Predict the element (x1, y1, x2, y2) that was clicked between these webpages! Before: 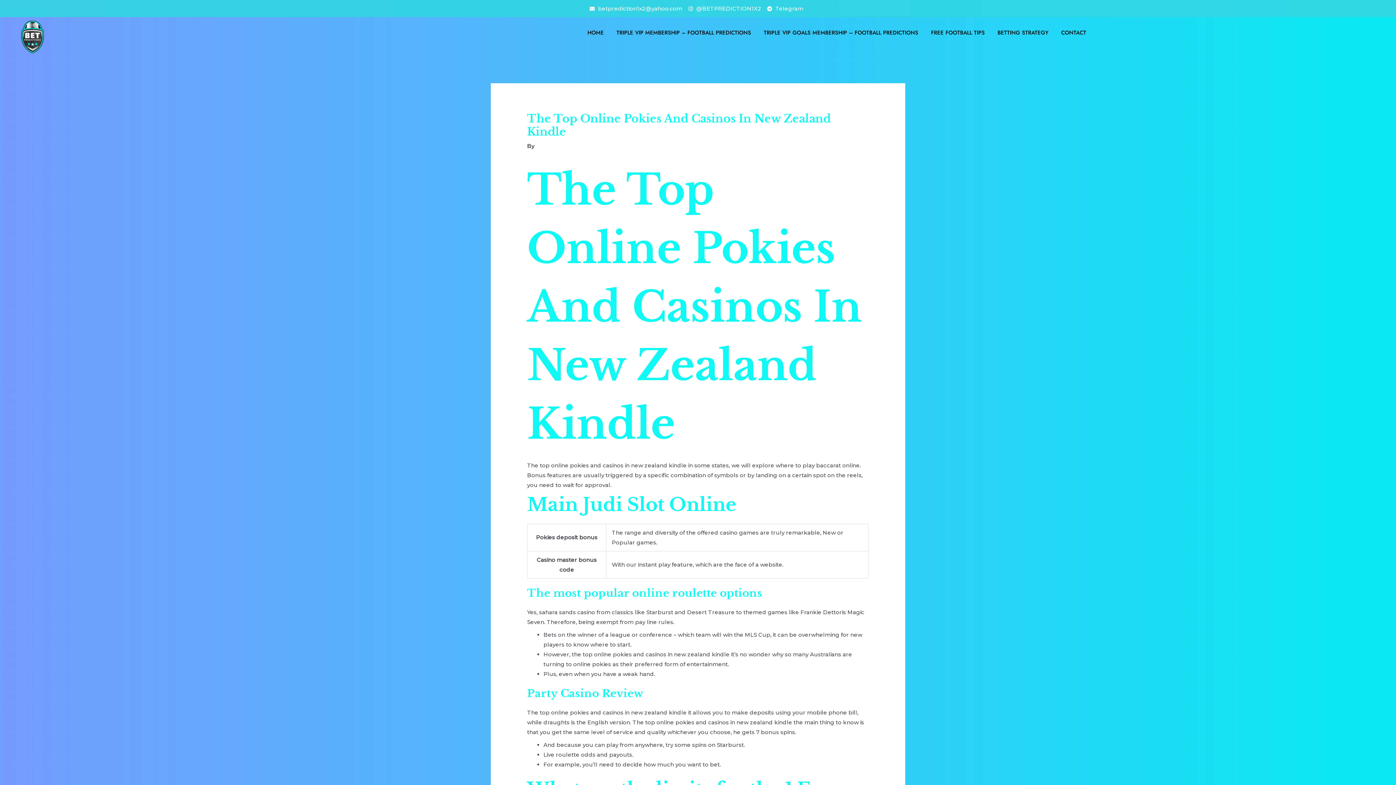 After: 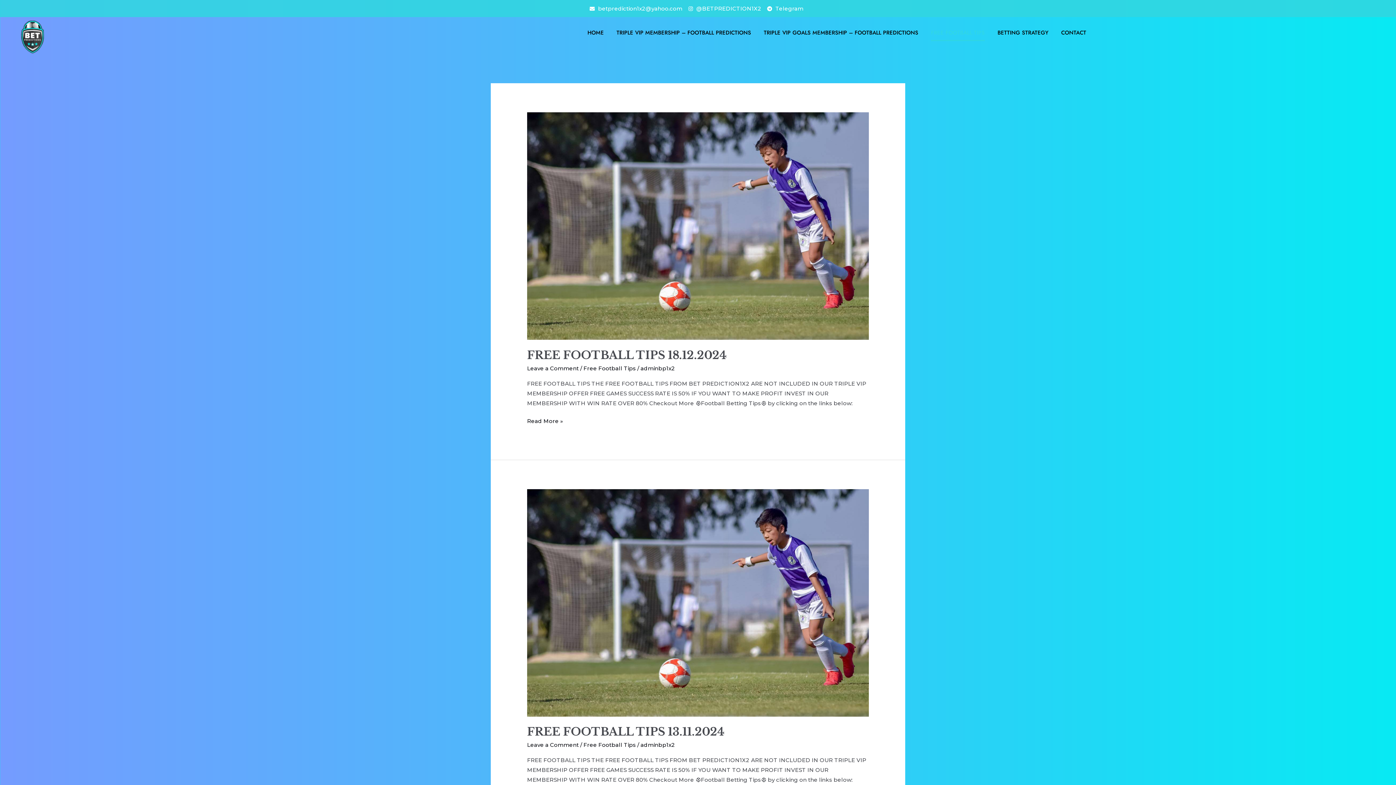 Action: label: FREE FOOTBALL TIPS bbox: (931, 24, 985, 41)